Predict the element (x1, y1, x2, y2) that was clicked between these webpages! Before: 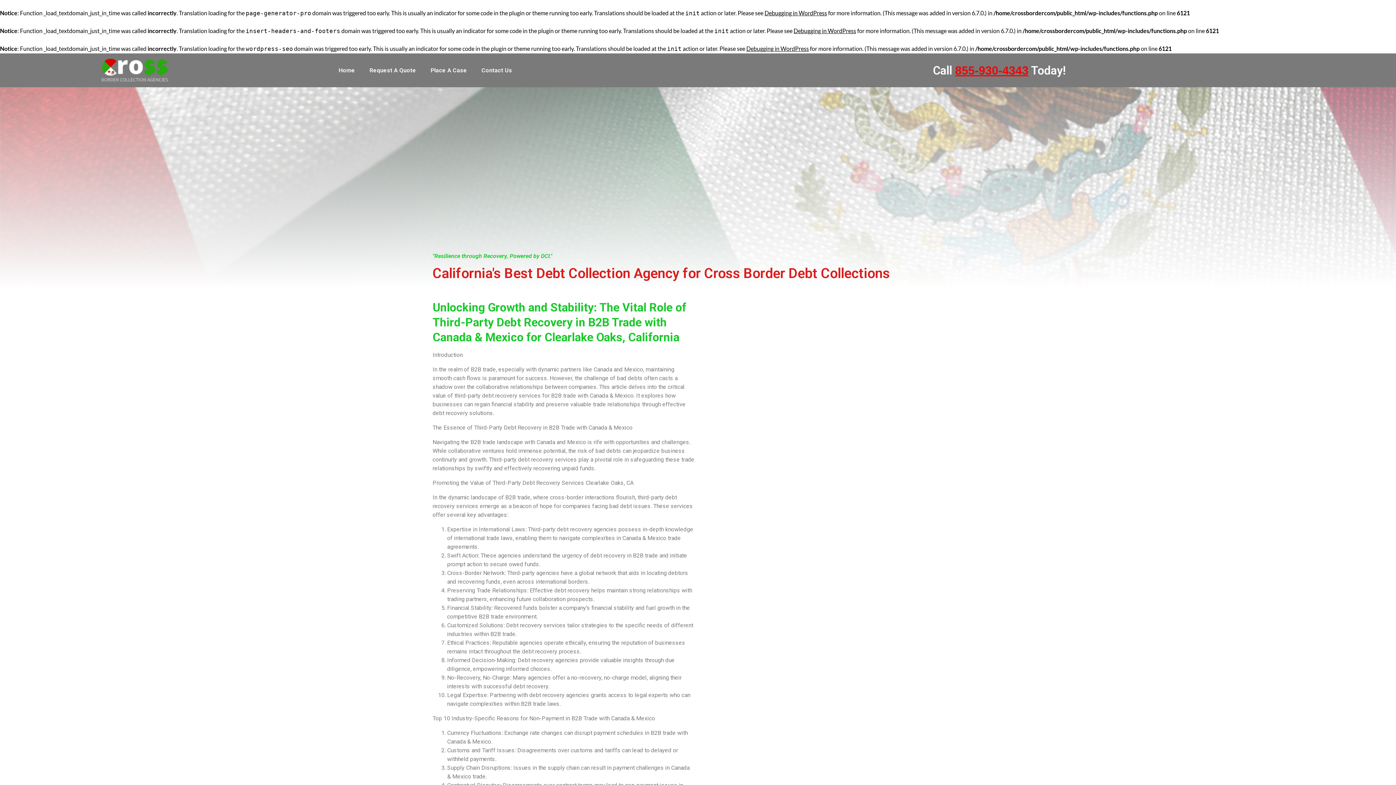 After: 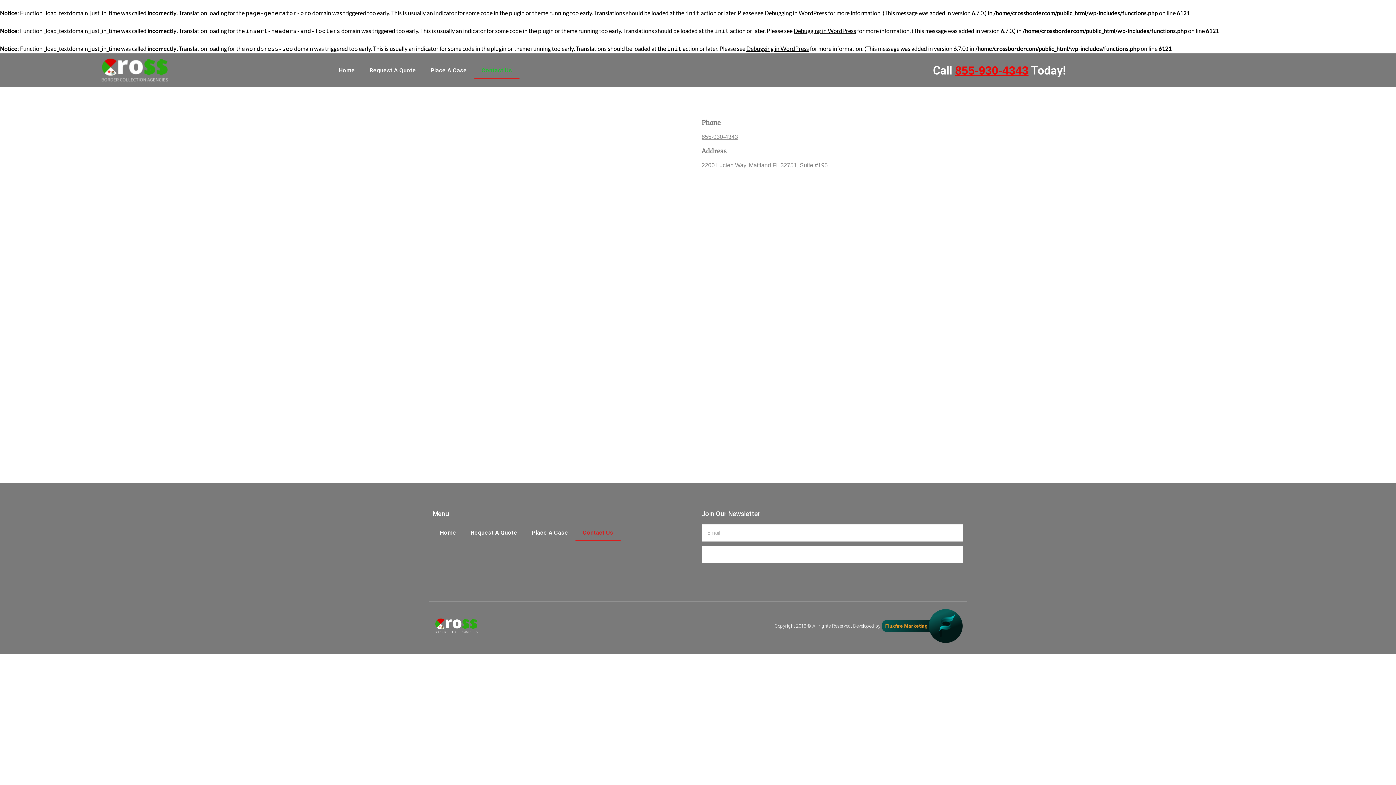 Action: bbox: (474, 62, 519, 78) label: Contact Us